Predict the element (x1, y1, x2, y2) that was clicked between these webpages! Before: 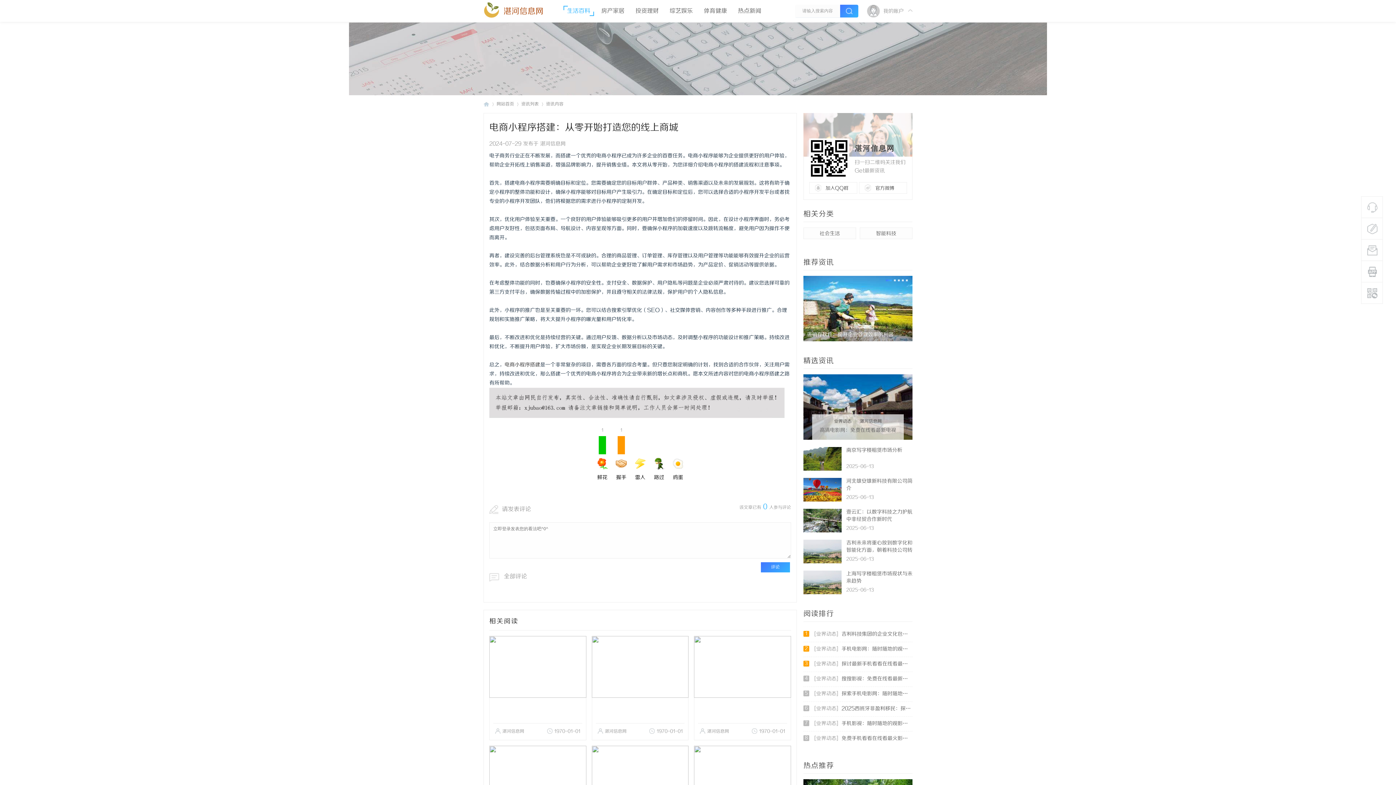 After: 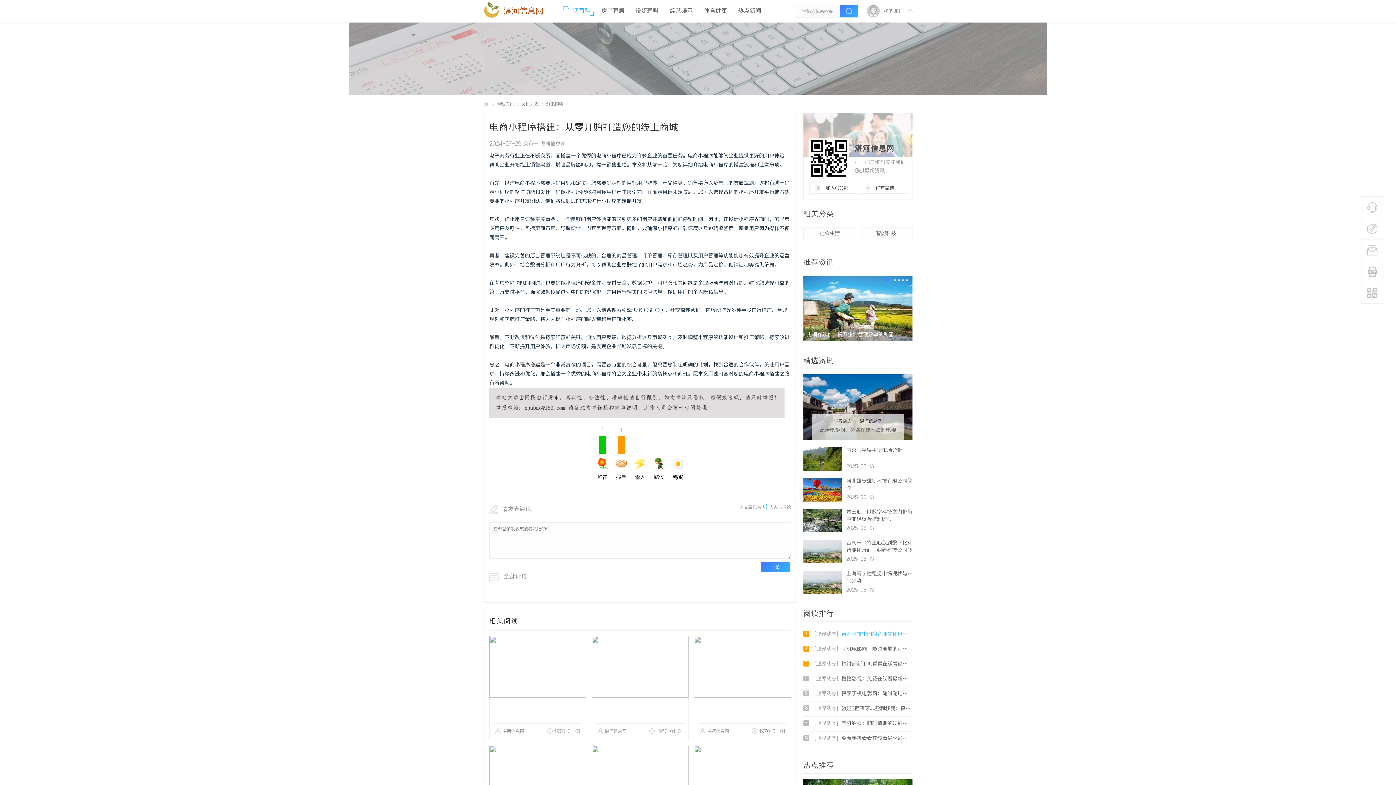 Action: bbox: (803, 627, 912, 642) label: 
                        	1
                            [业界动态]吉利科技集团的企业文化包含使命、愿景和核心价值观
                            
                        